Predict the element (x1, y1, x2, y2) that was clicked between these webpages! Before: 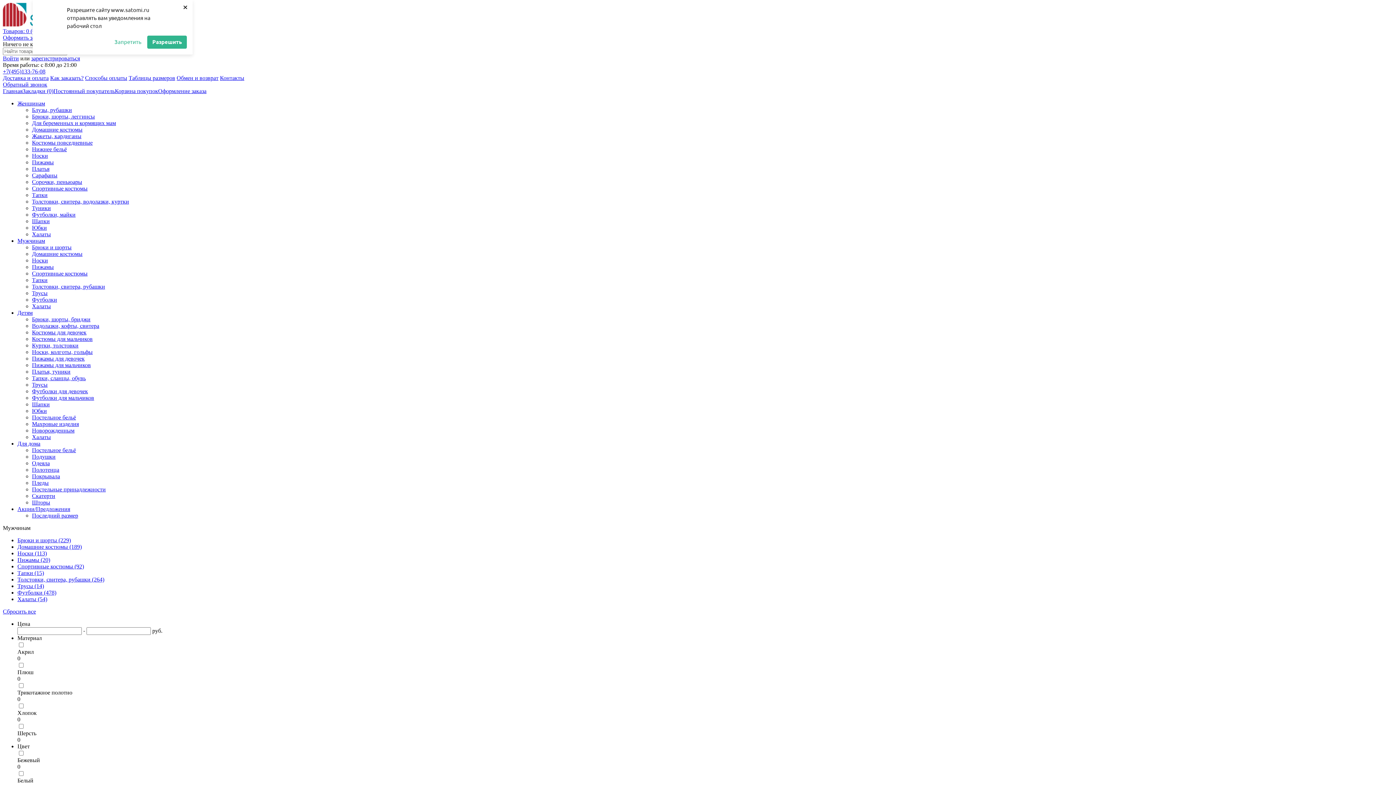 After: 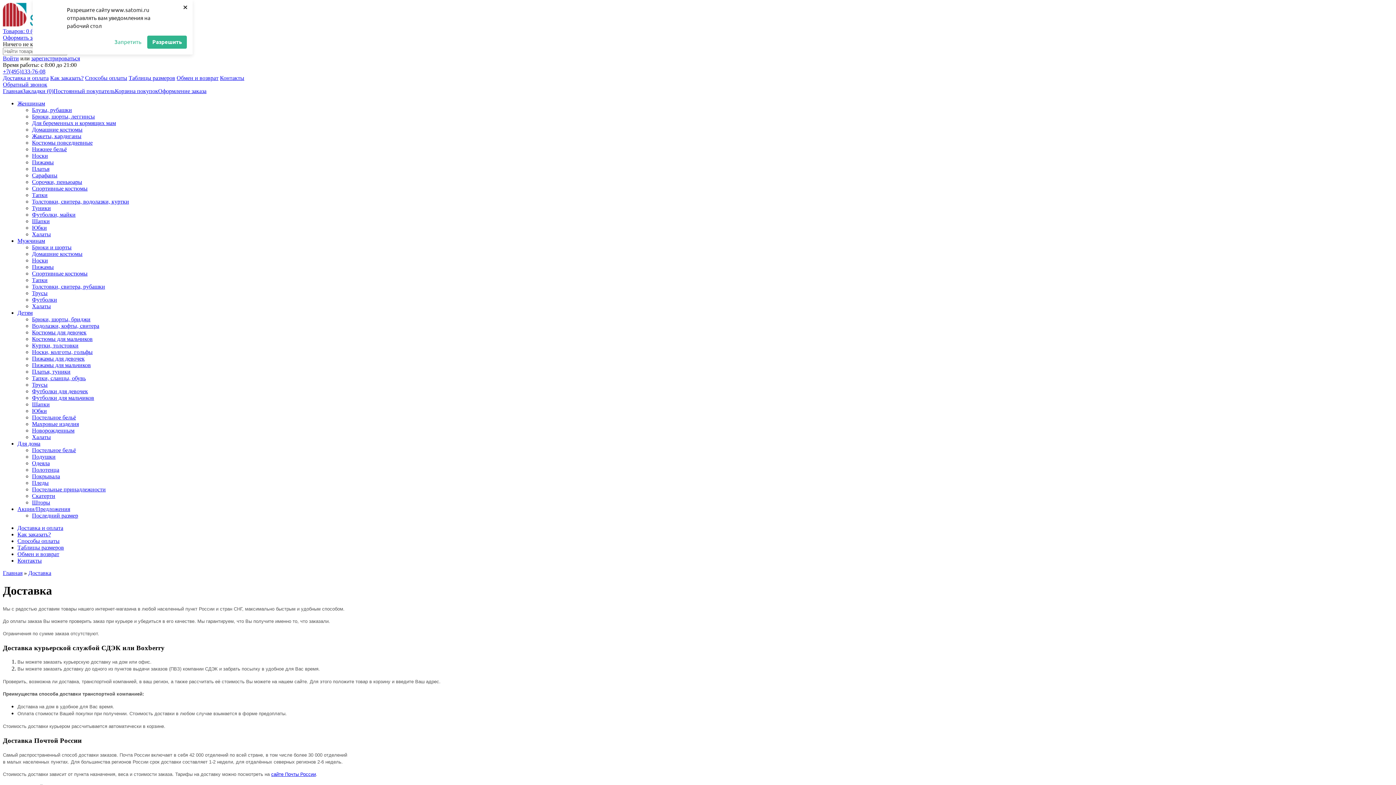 Action: bbox: (2, 74, 48, 81) label: Доставка и оплата